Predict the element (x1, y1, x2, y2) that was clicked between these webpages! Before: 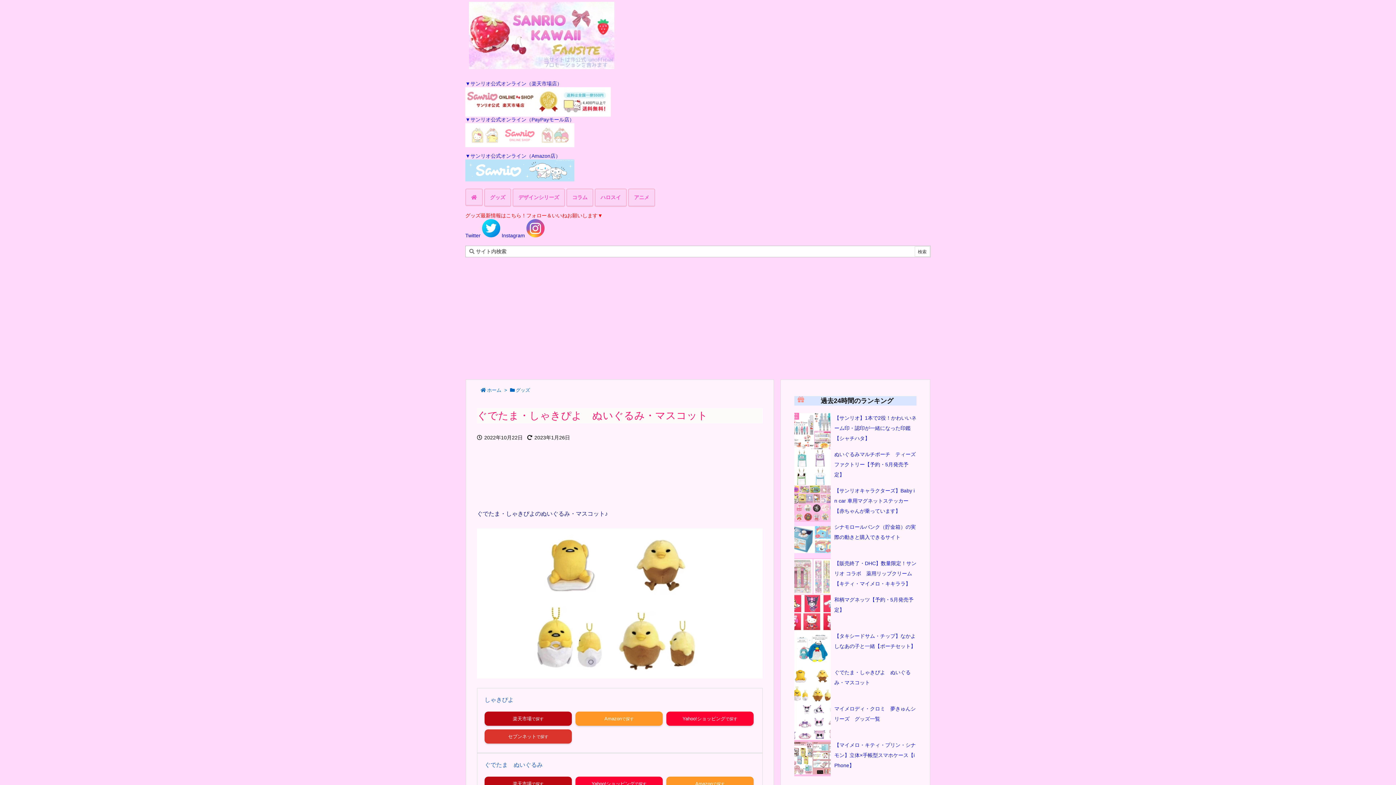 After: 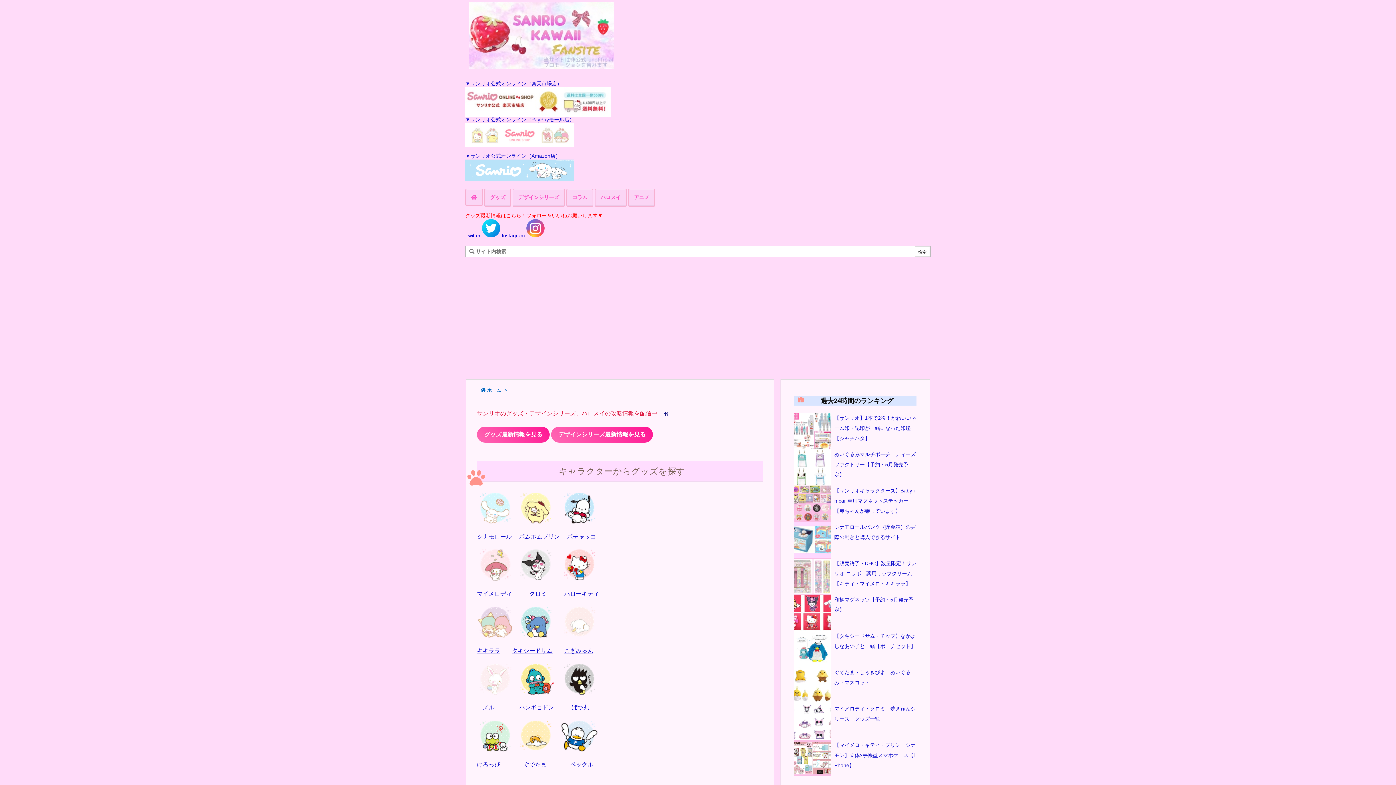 Action: bbox: (469, 30, 614, 38)